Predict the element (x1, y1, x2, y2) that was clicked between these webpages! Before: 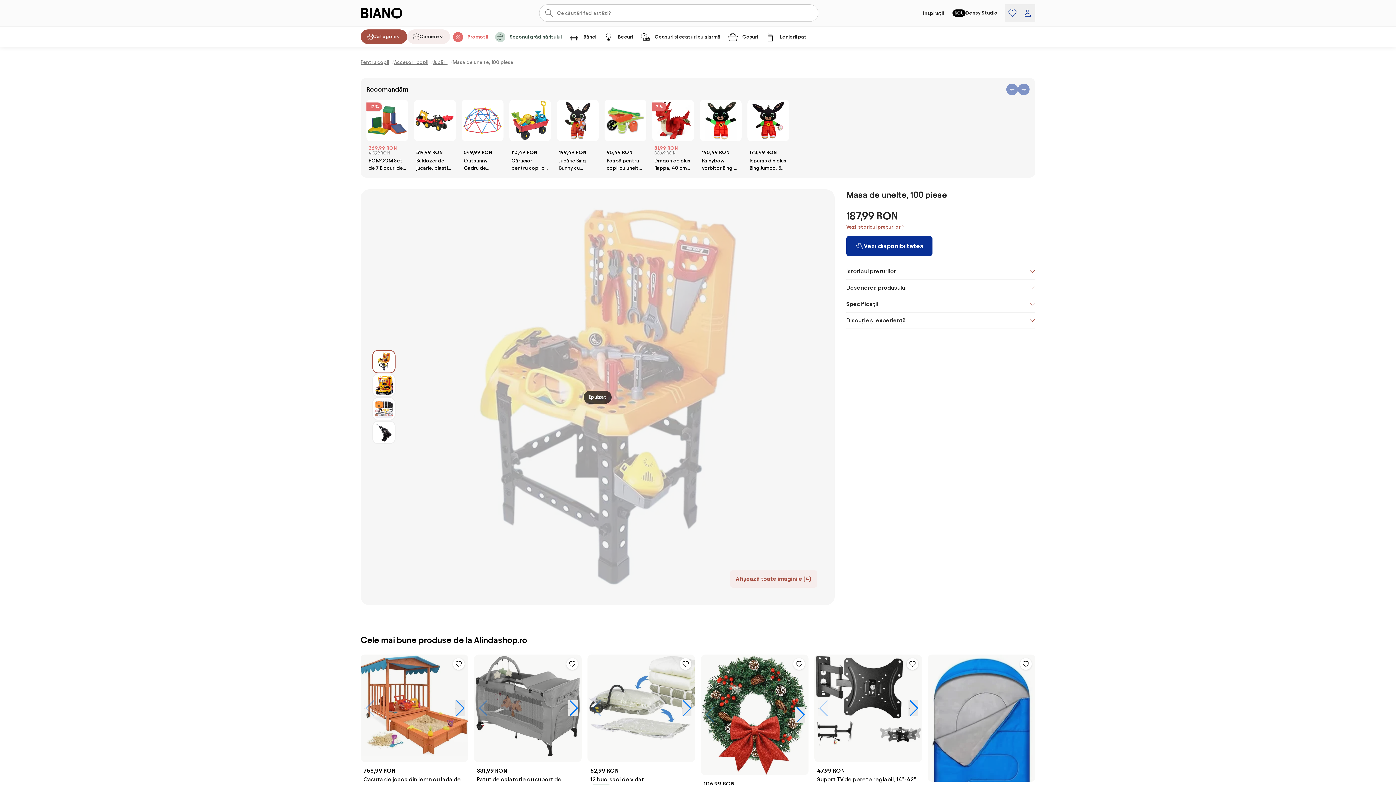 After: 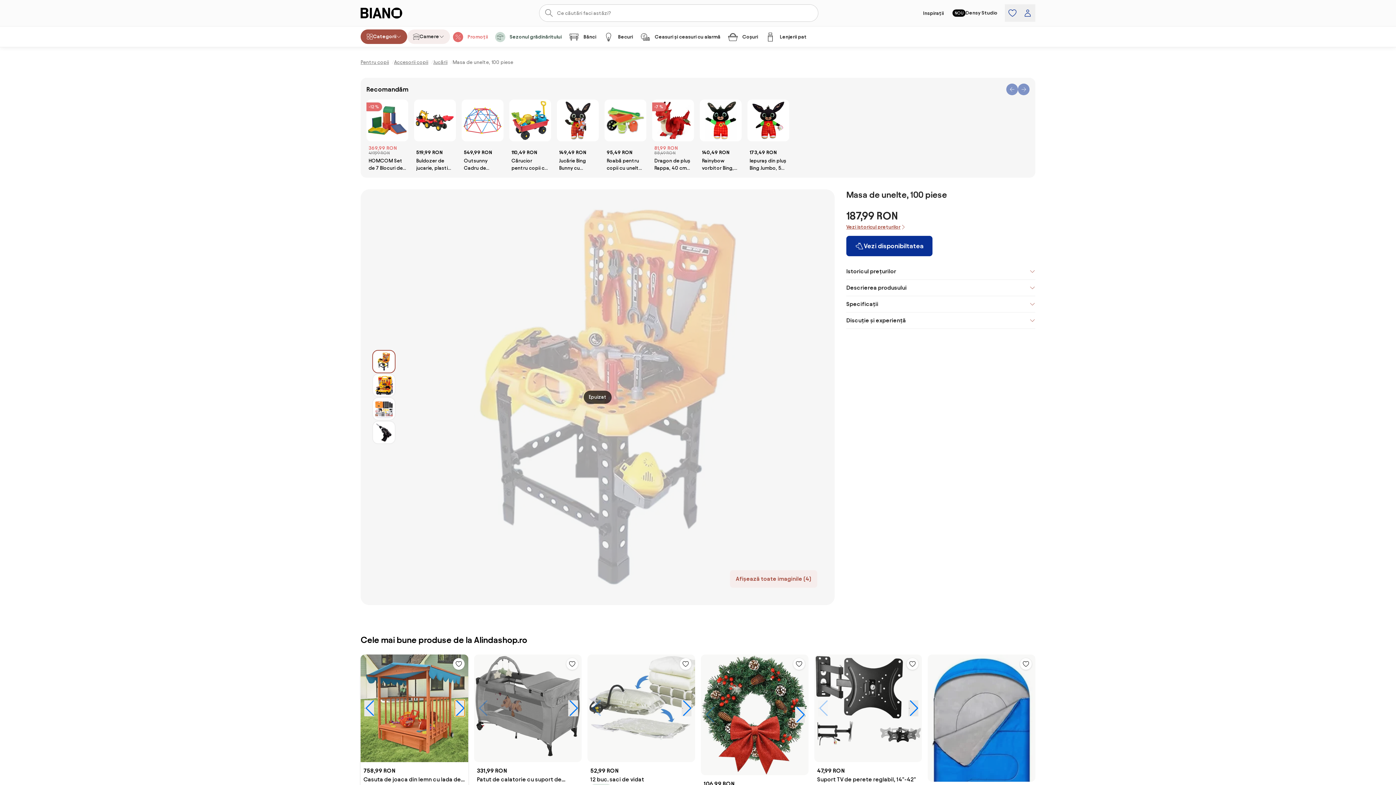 Action: bbox: (454, 700, 464, 716) label: Imaginea următoare